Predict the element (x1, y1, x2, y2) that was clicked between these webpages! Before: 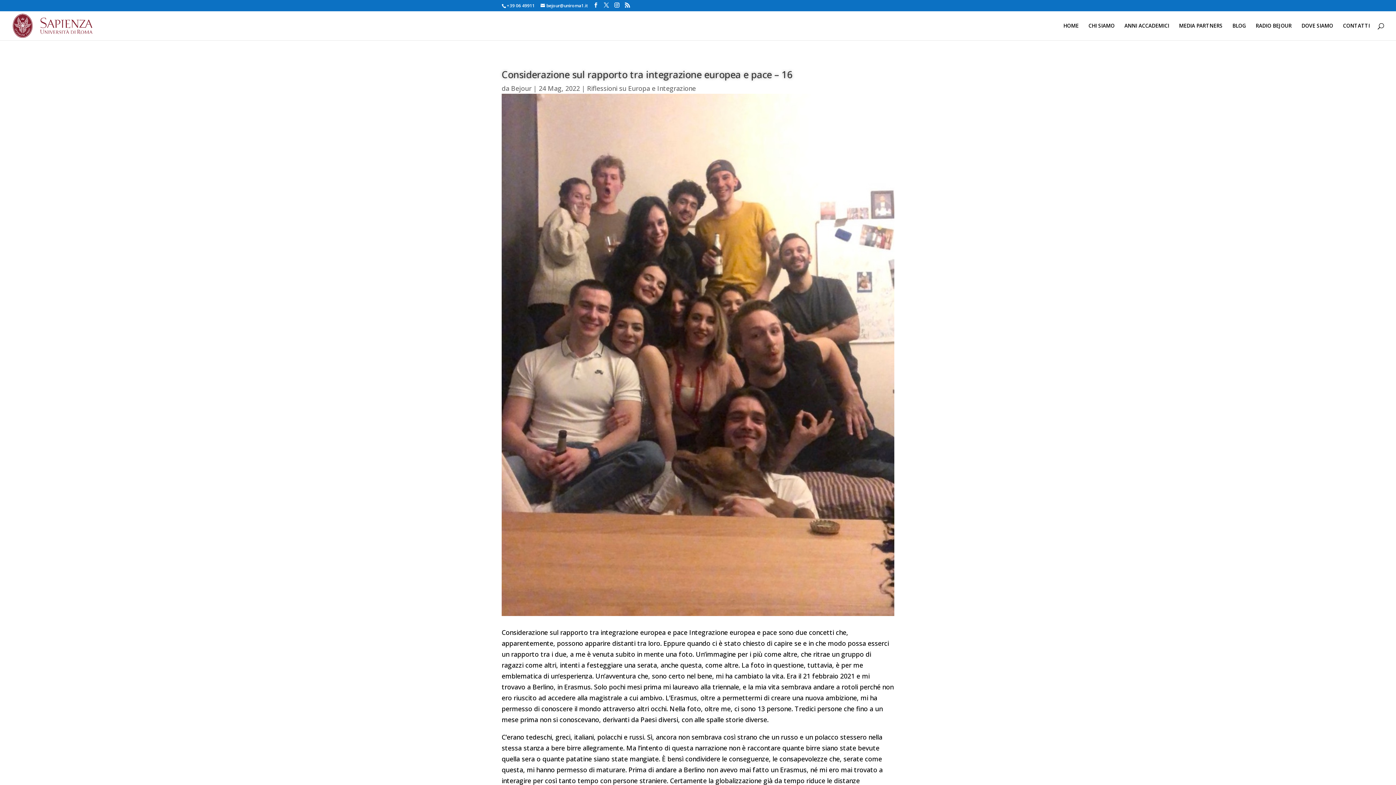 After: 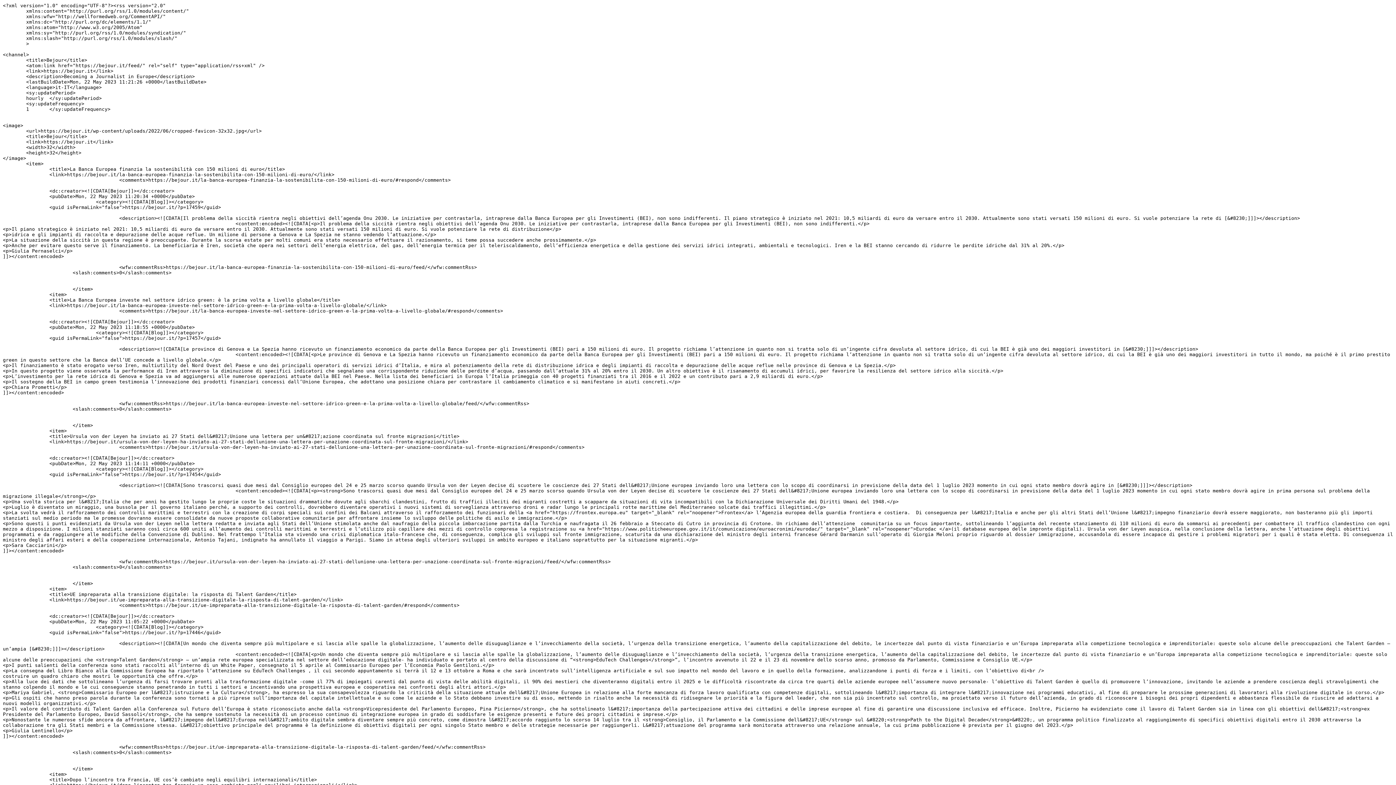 Action: bbox: (625, 2, 630, 8)